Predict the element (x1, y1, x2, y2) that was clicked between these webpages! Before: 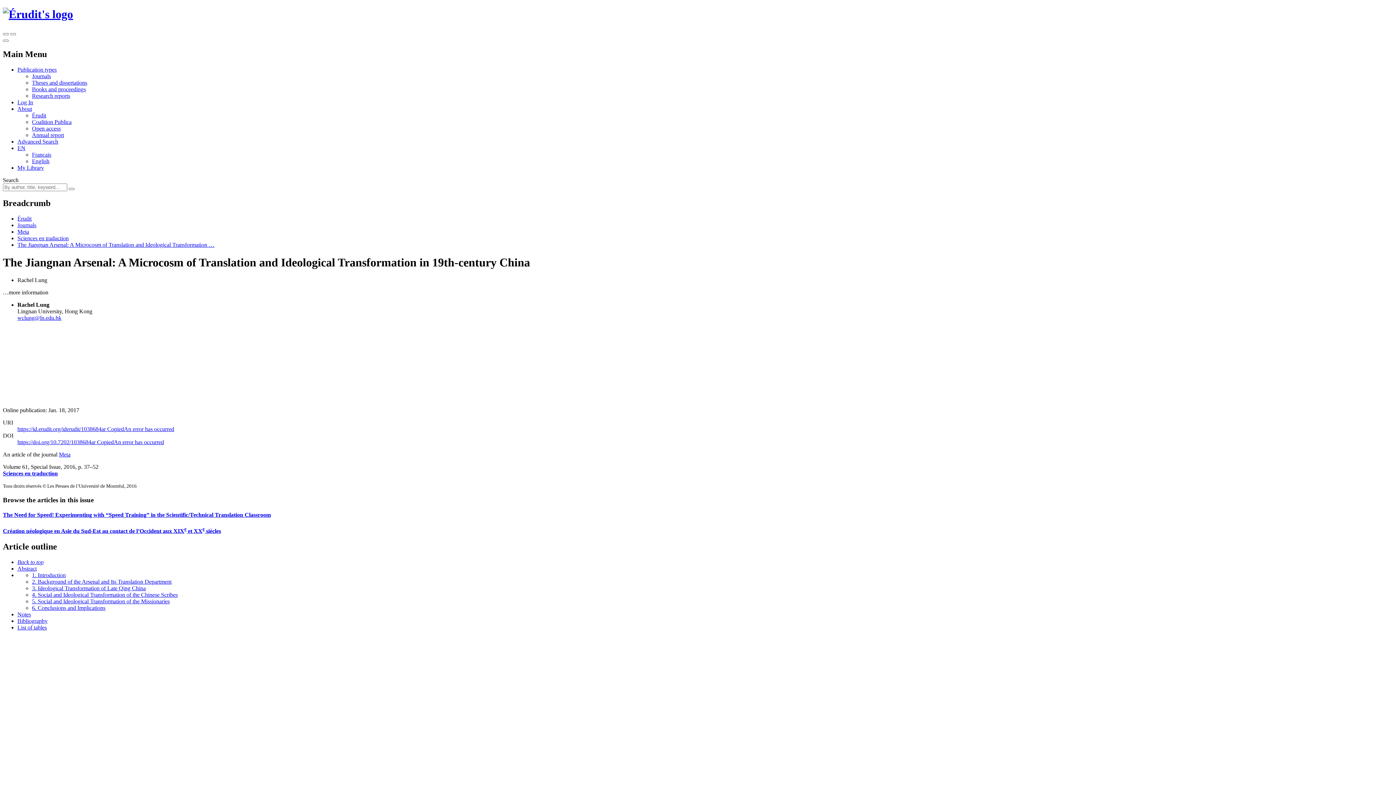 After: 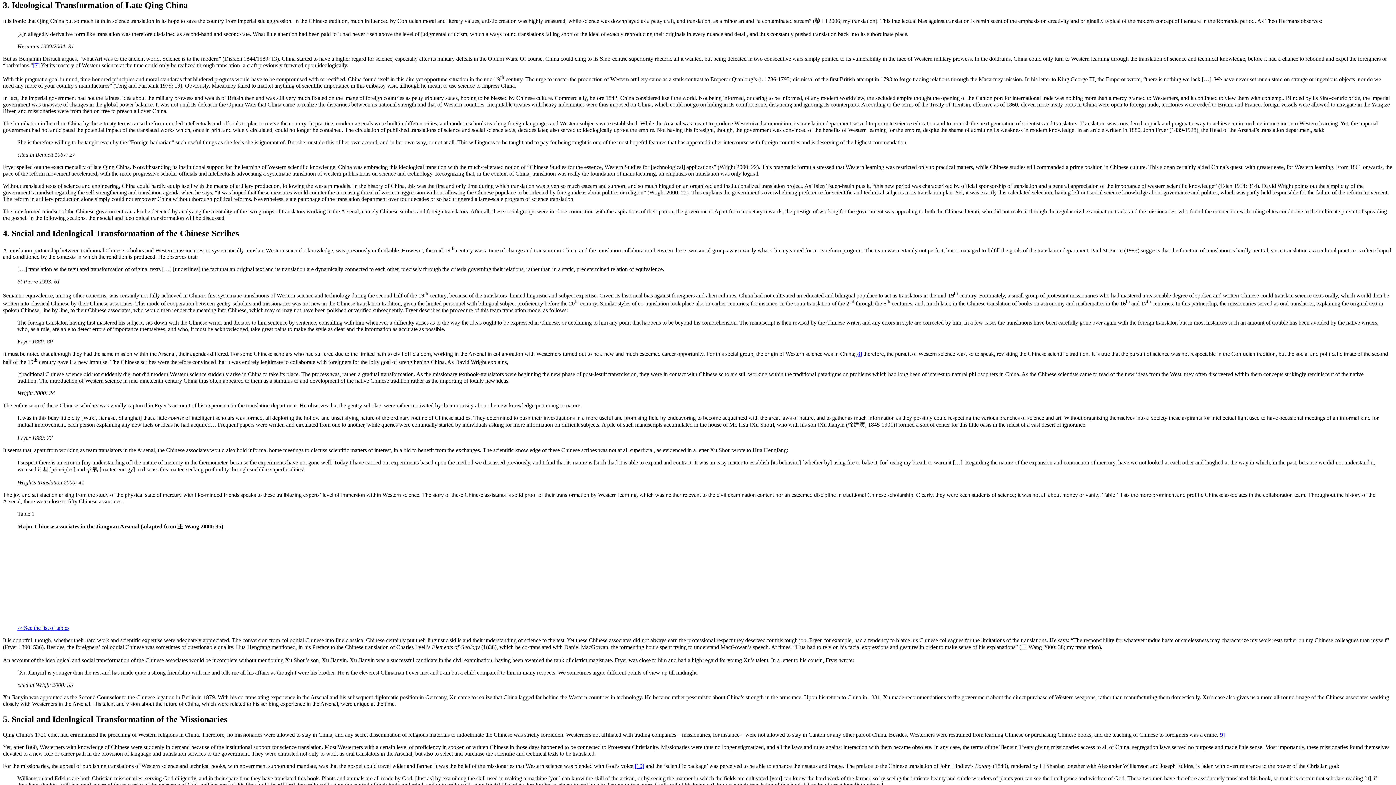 Action: bbox: (32, 585, 145, 591) label: 3. Ideological Transformation of Late Qing China